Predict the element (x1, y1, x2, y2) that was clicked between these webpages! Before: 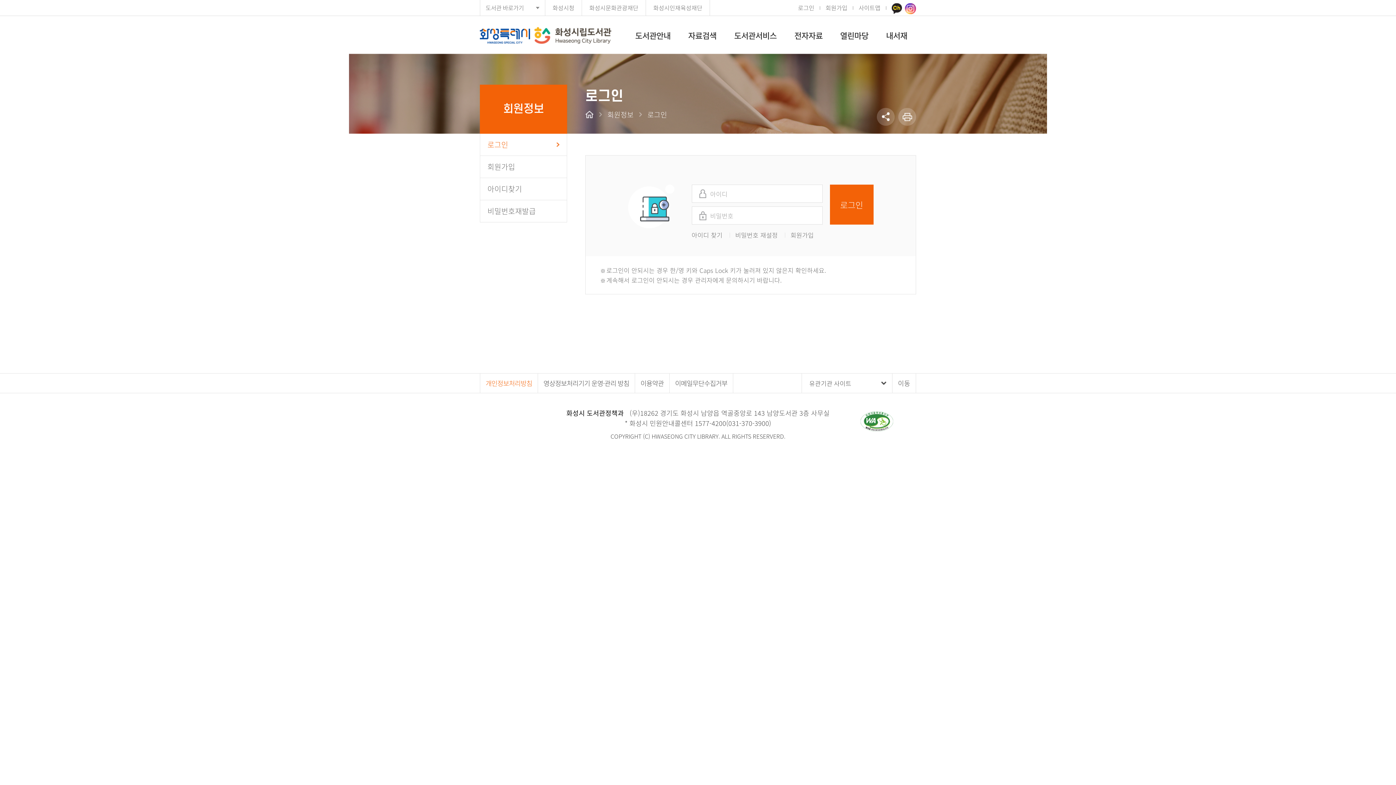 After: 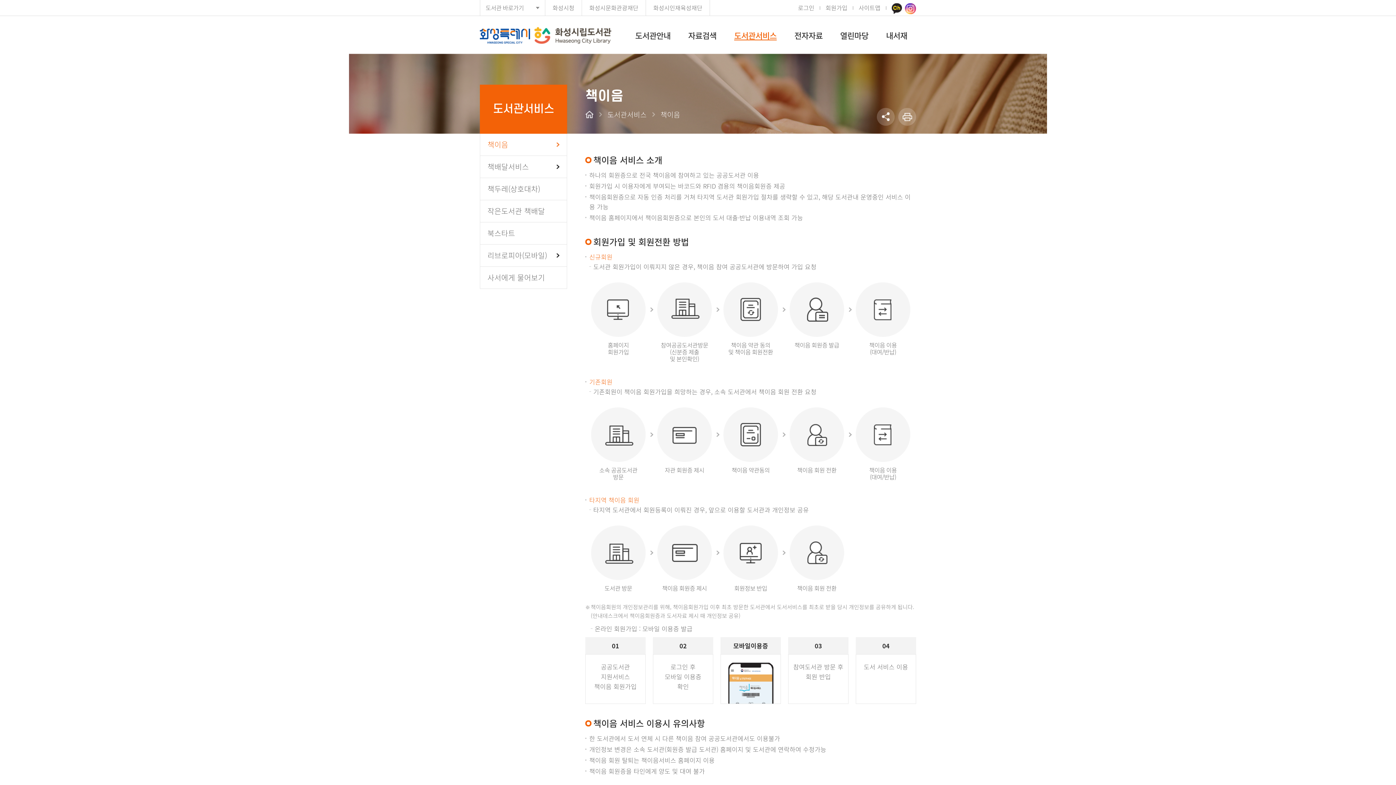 Action: label: 도서관서비스 bbox: (725, 16, 785, 53)